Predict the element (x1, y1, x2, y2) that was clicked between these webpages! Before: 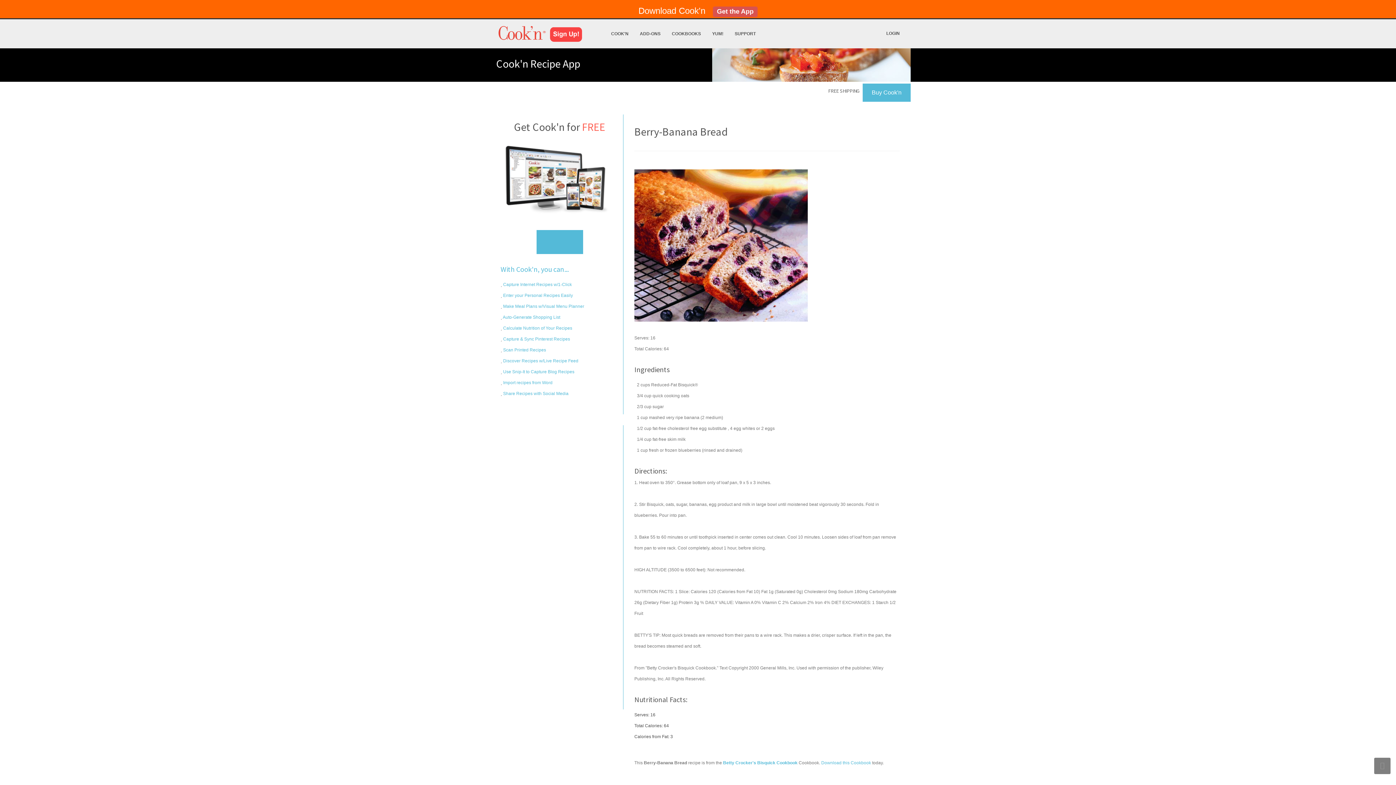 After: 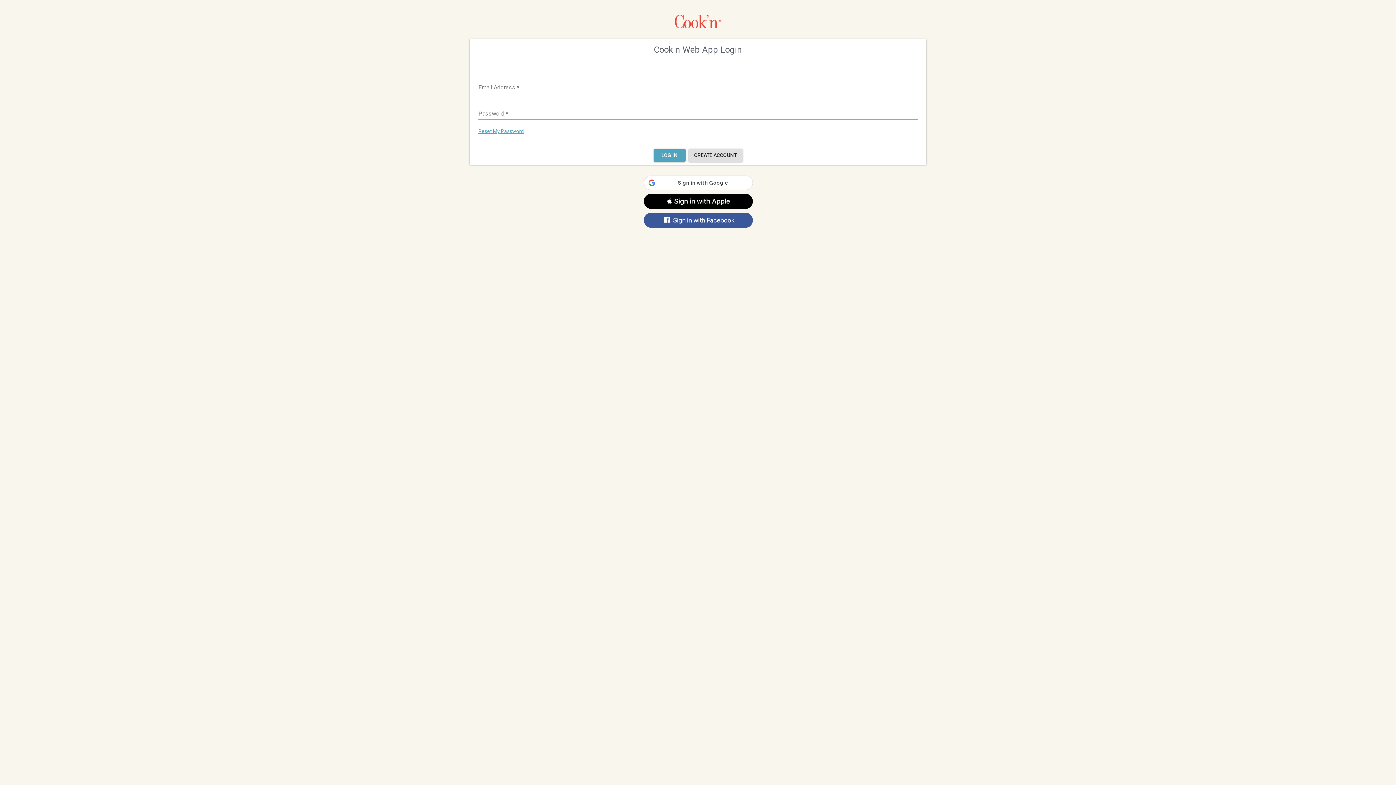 Action: bbox: (886, 27, 900, 39) label: LOGIN